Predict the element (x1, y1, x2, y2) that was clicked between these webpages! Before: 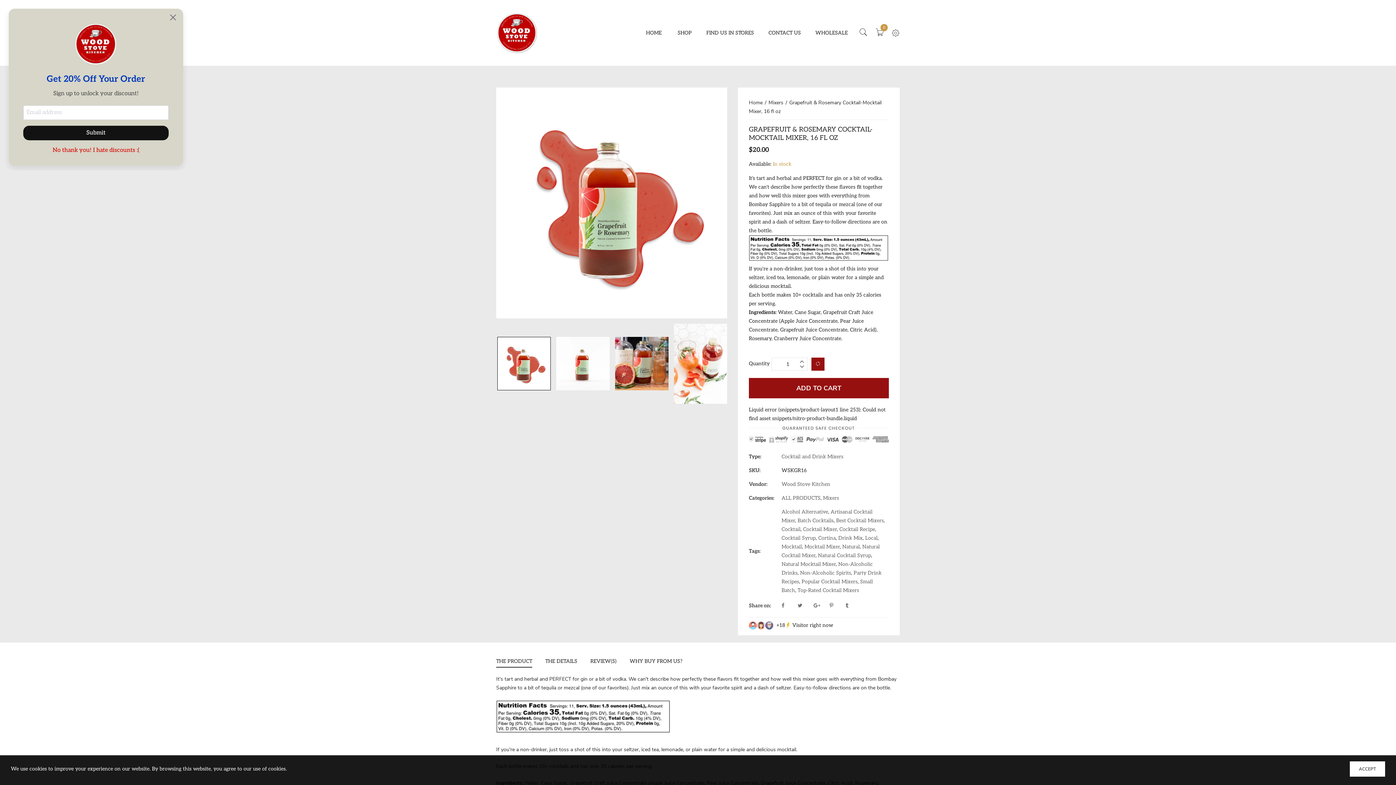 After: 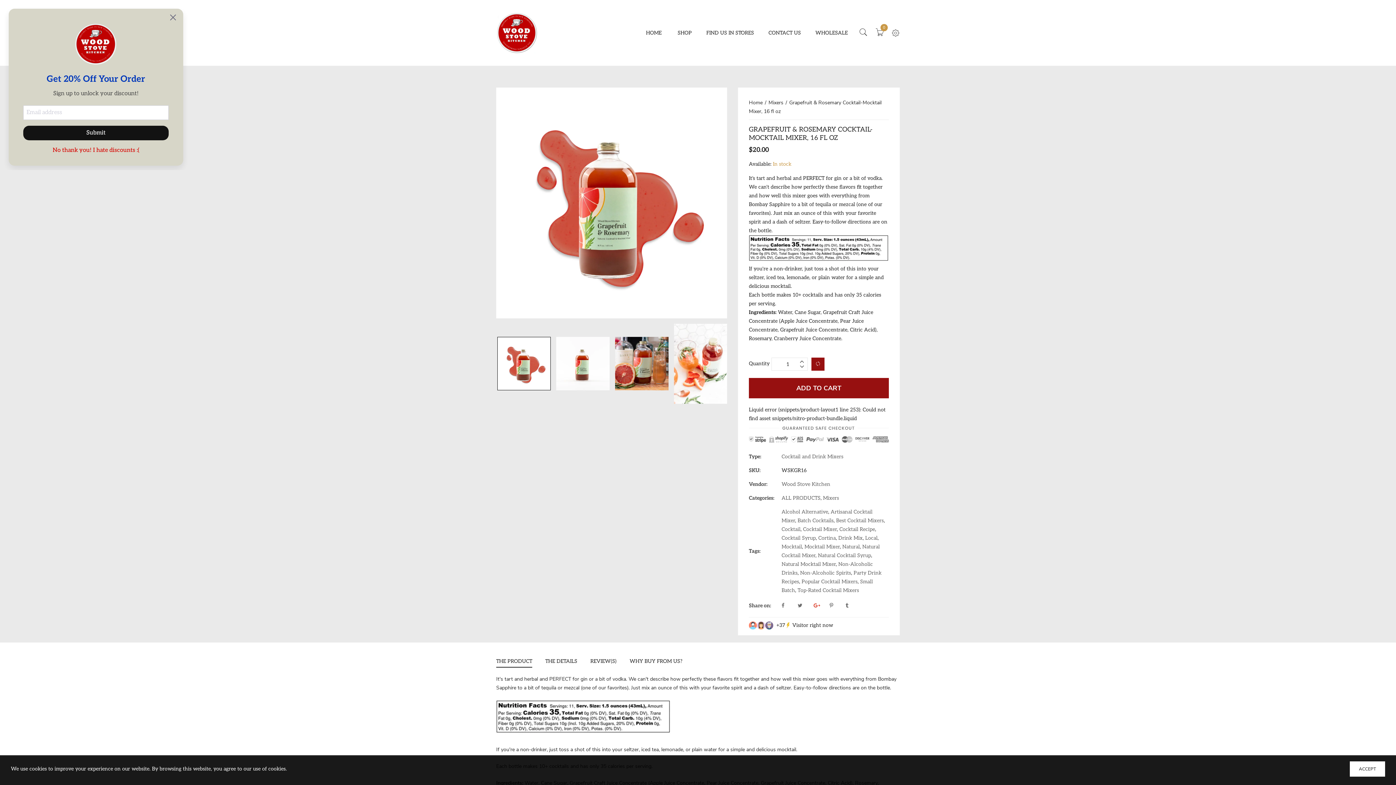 Action: bbox: (813, 600, 828, 611)